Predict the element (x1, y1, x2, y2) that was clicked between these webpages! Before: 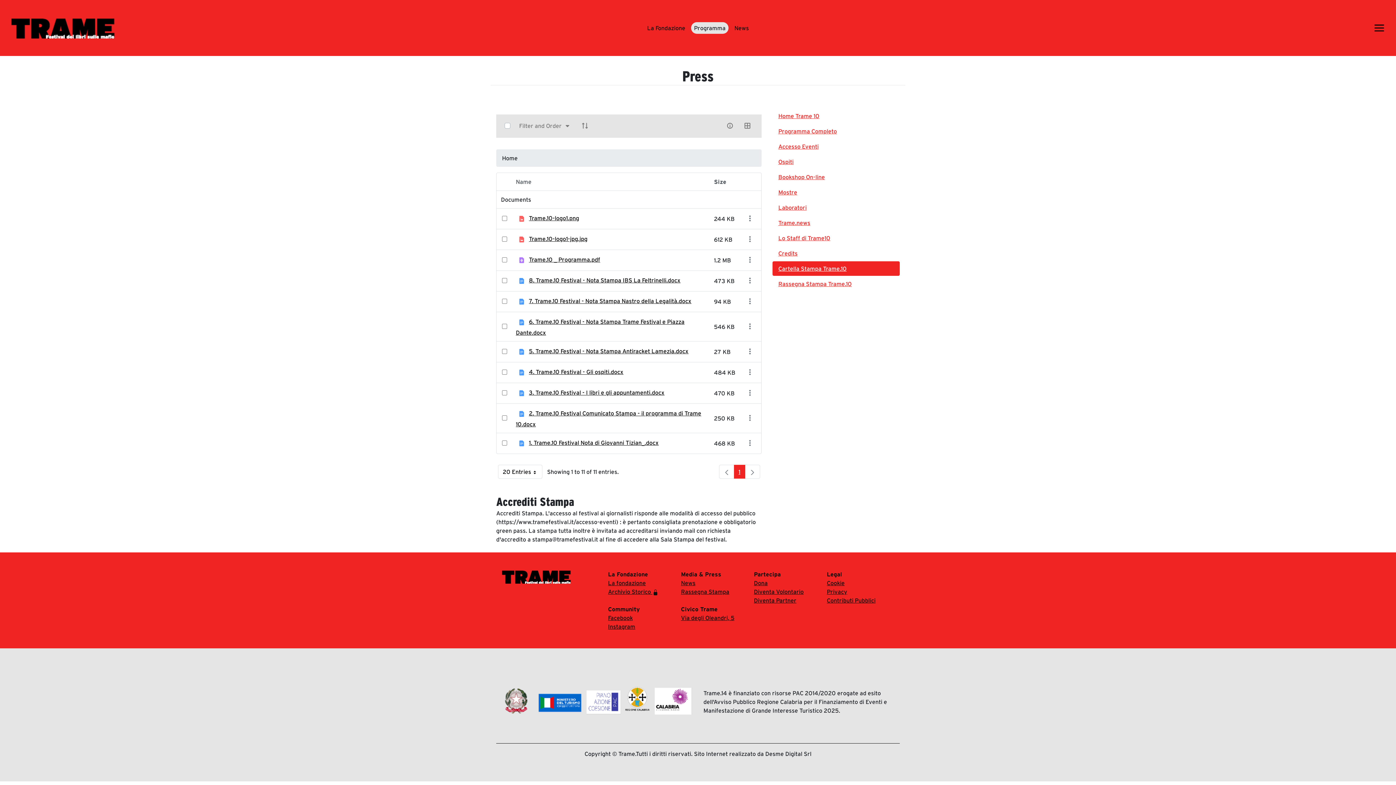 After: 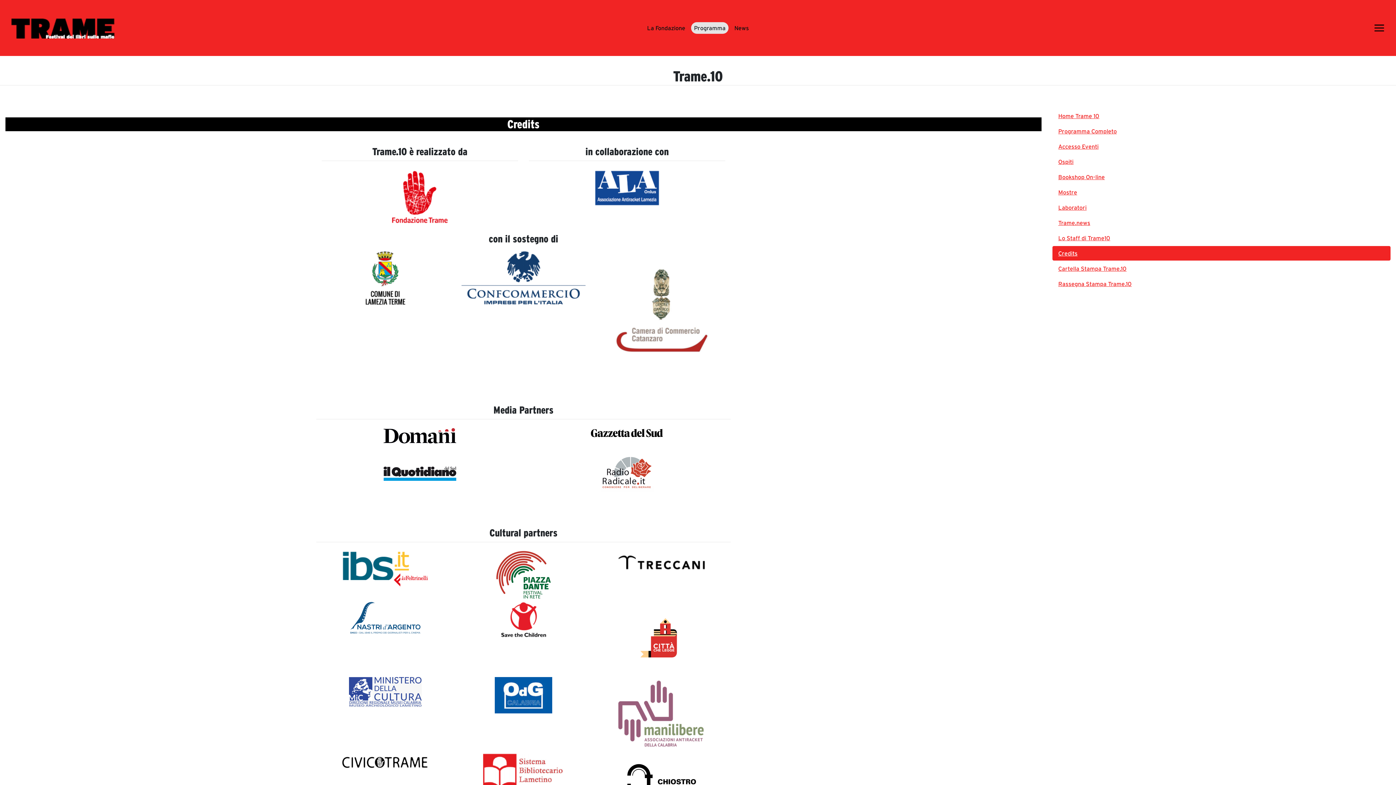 Action: label: Credits bbox: (772, 246, 900, 260)